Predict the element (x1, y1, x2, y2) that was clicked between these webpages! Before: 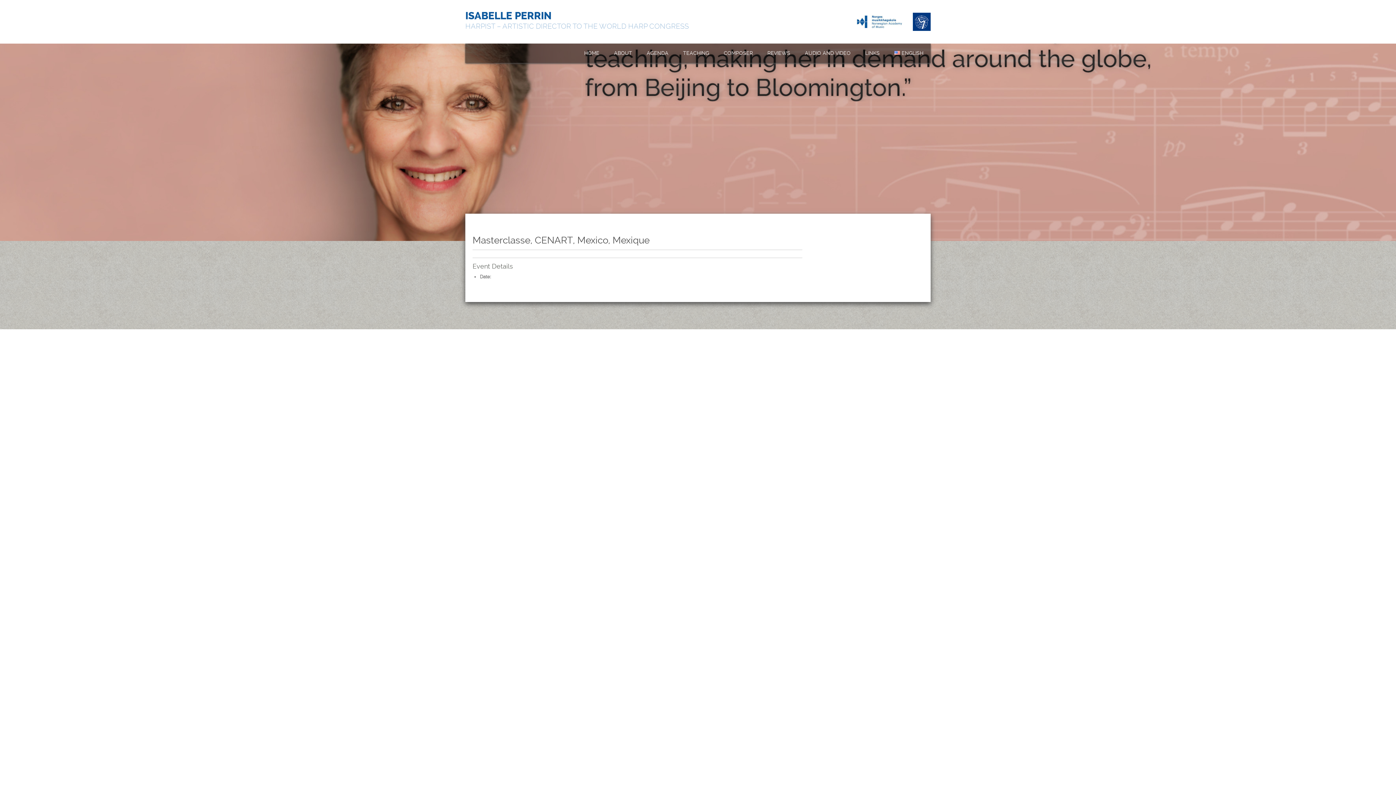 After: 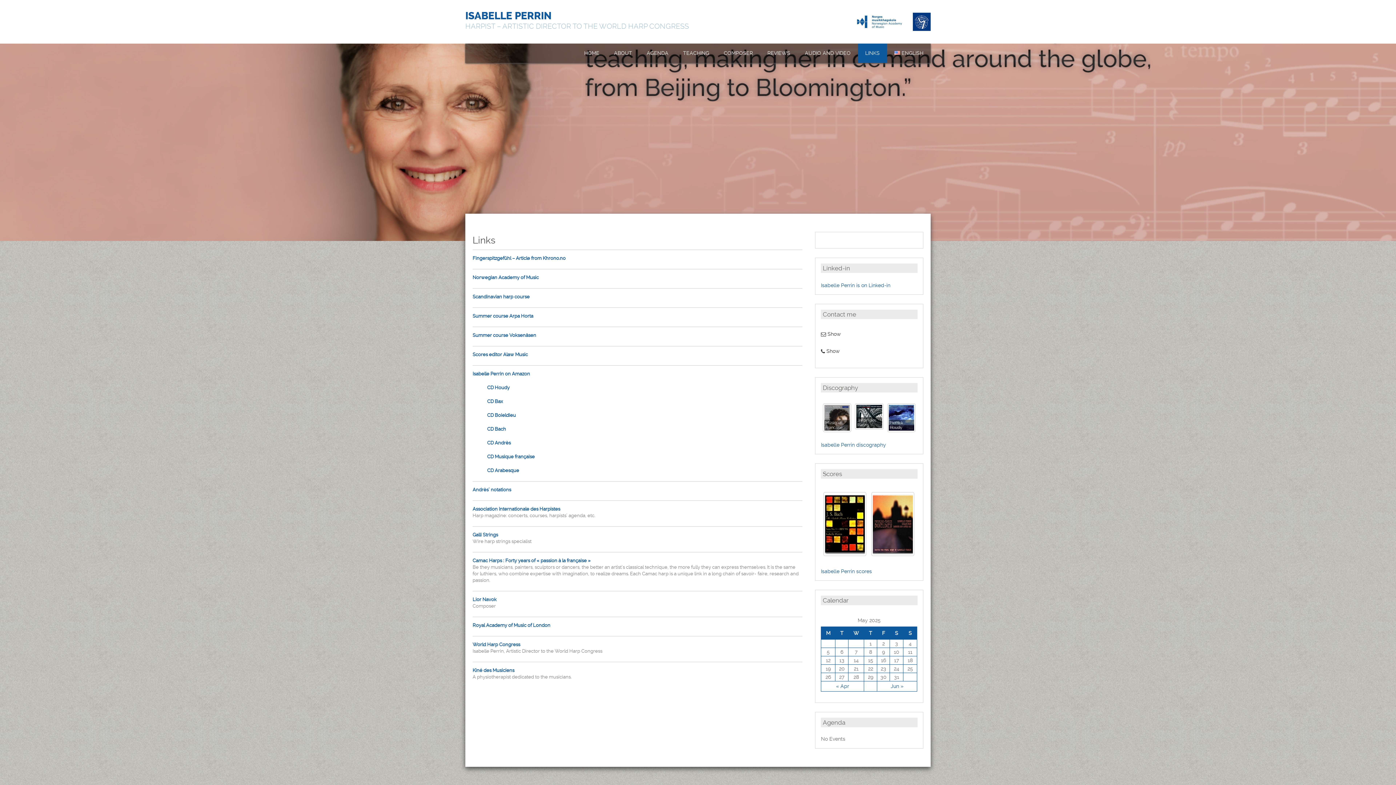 Action: bbox: (858, 43, 887, 62) label: LINKS